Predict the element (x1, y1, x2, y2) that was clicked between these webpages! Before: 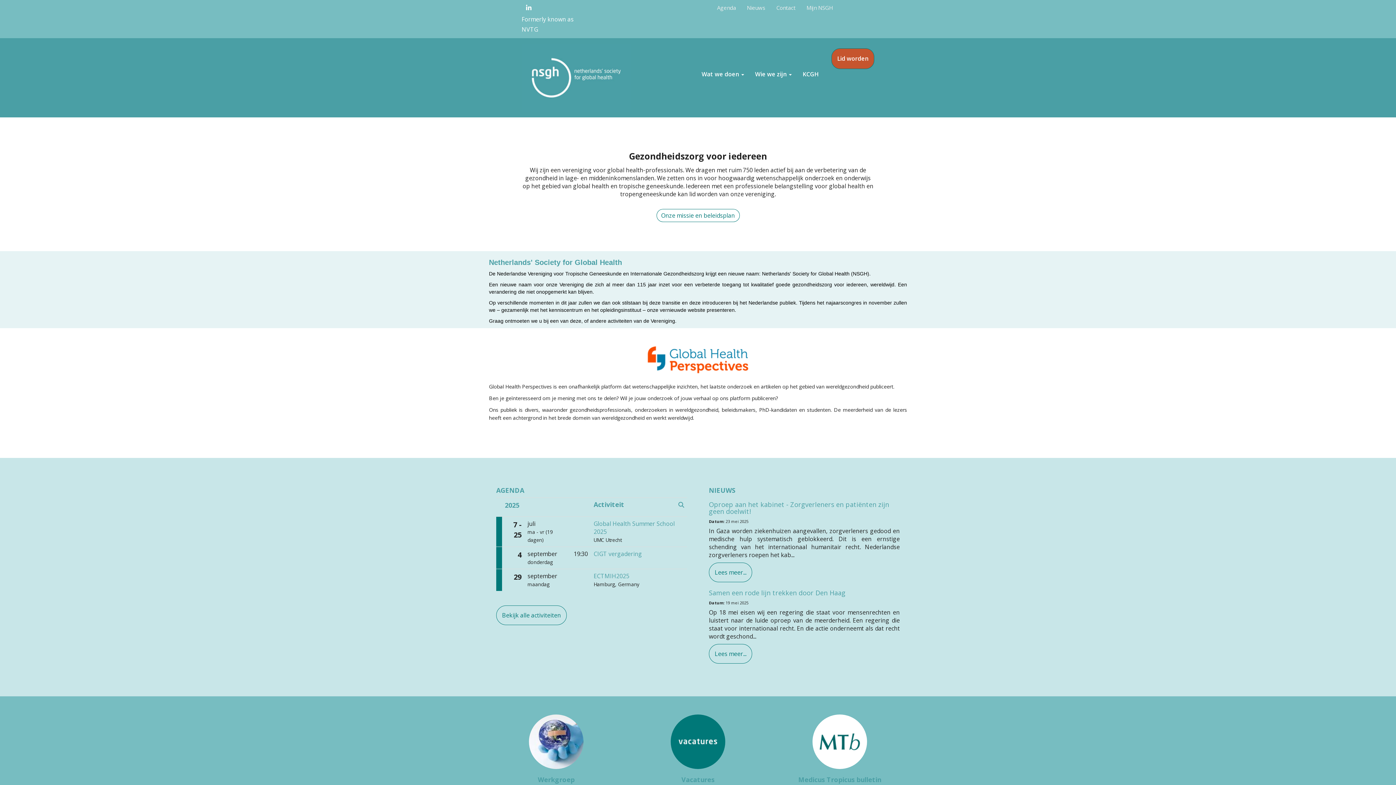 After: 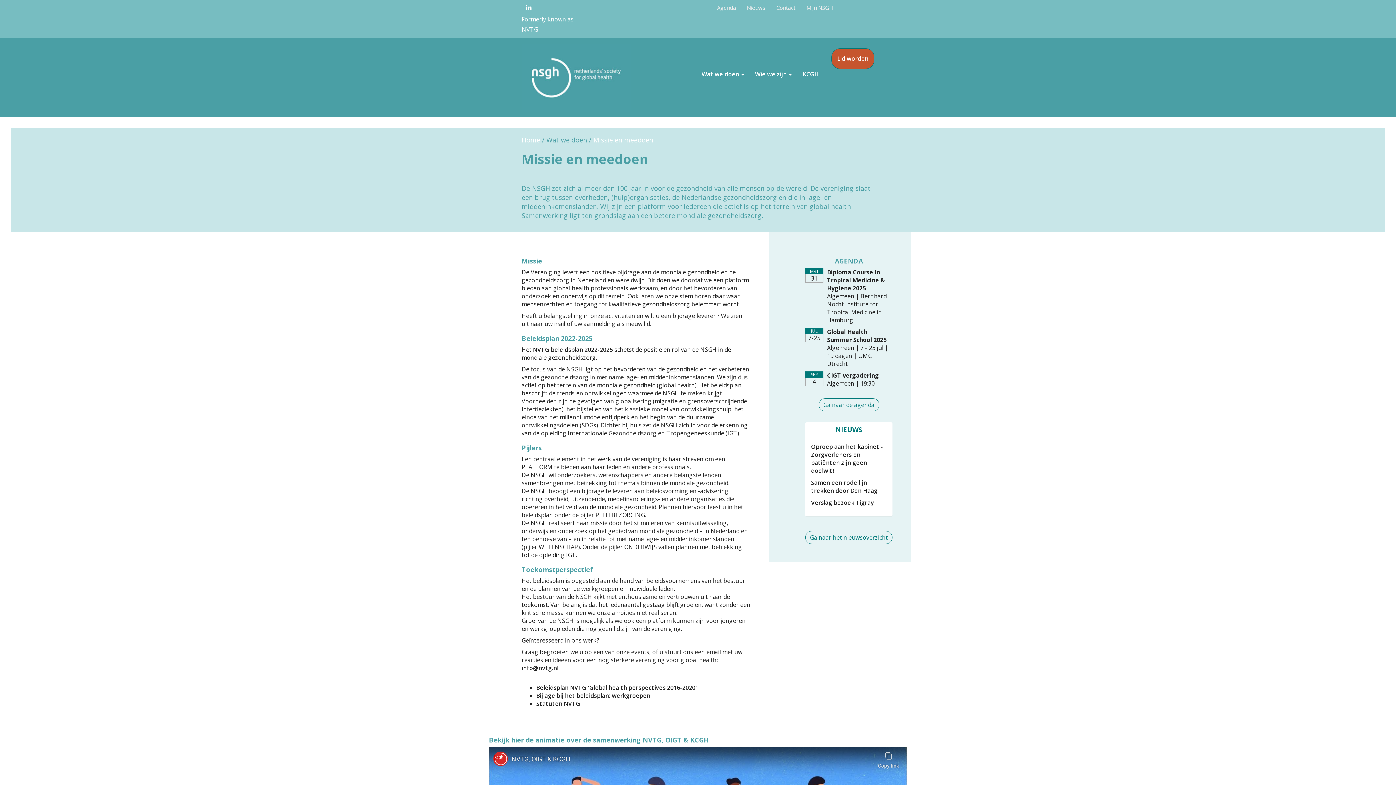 Action: label: Onze missie en beleidsplan bbox: (656, 209, 739, 222)